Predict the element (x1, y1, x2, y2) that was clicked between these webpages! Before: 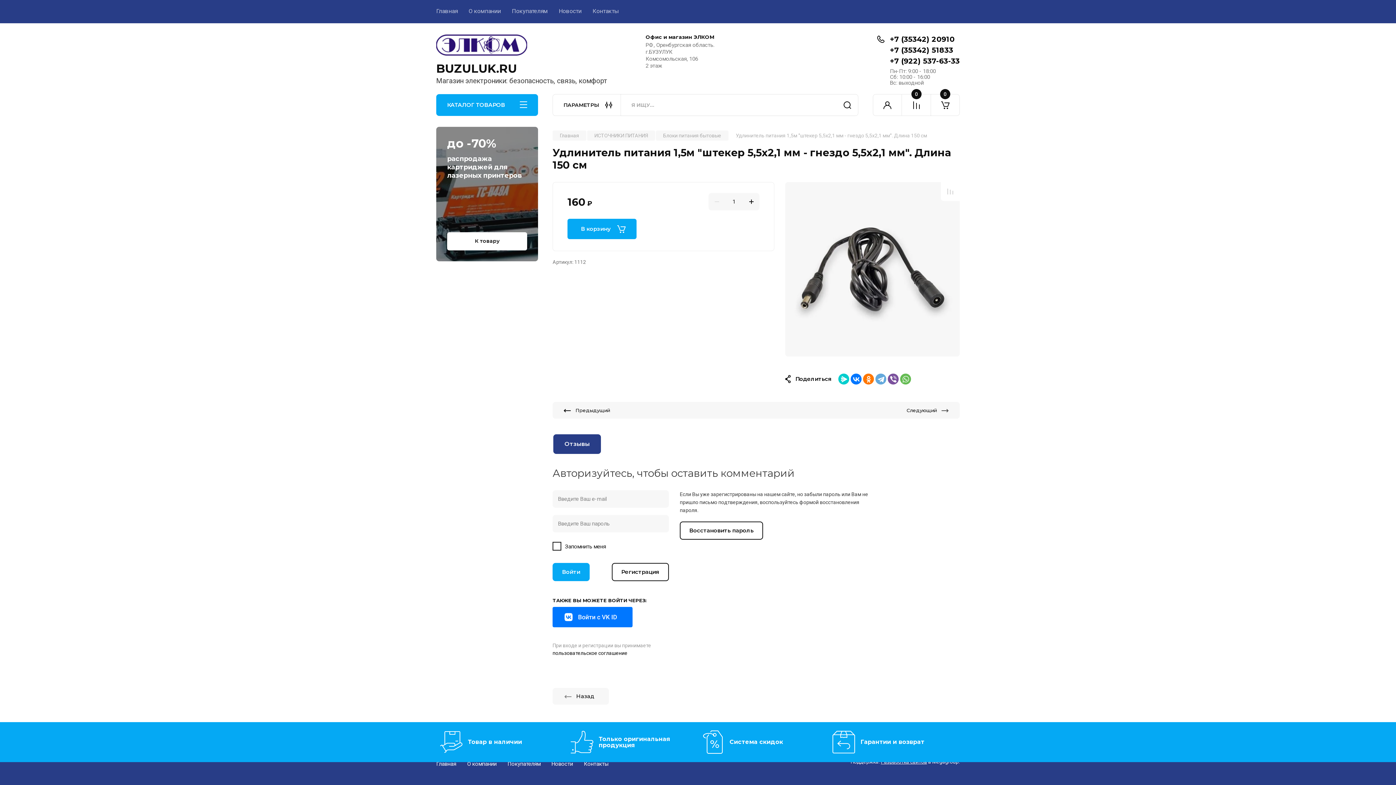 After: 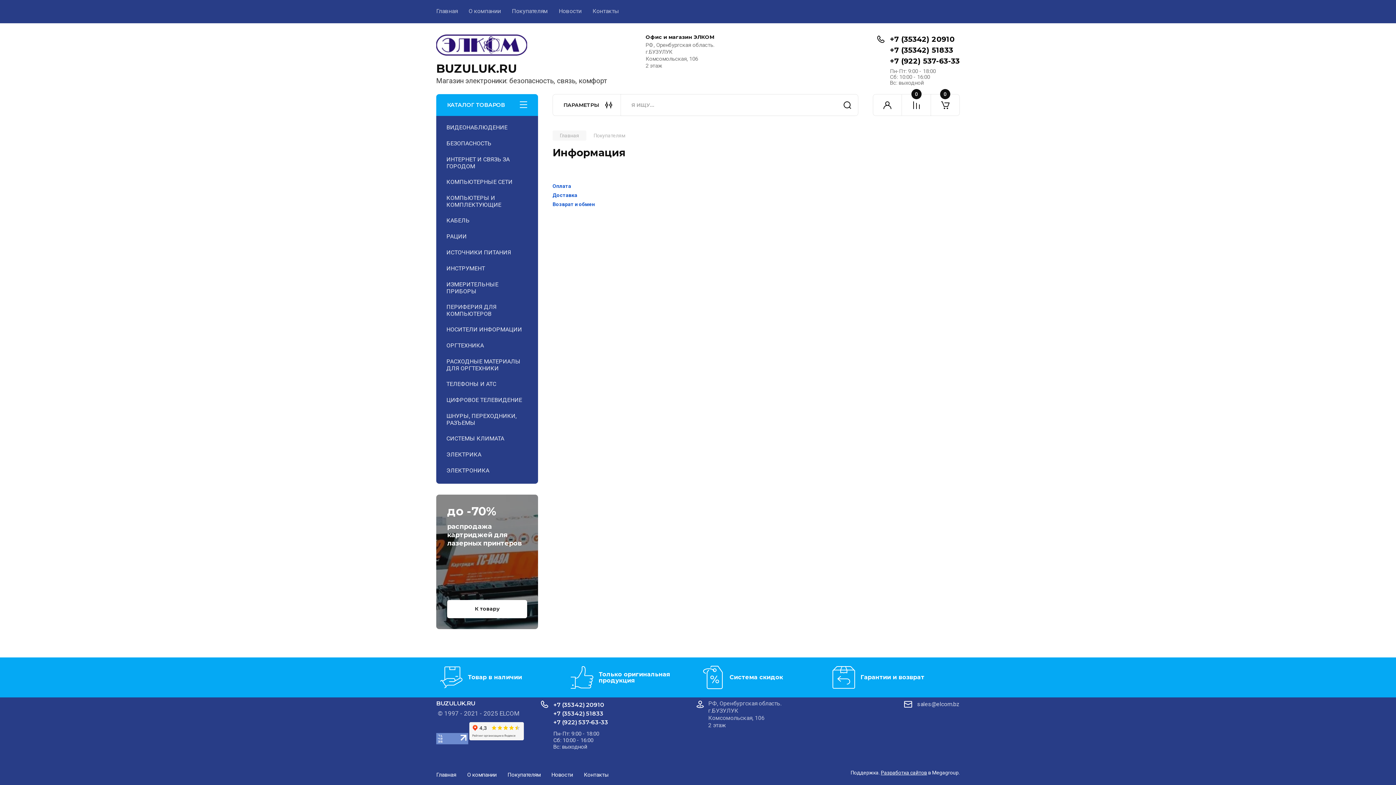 Action: label: Покупателям bbox: (507, 759, 540, 769)